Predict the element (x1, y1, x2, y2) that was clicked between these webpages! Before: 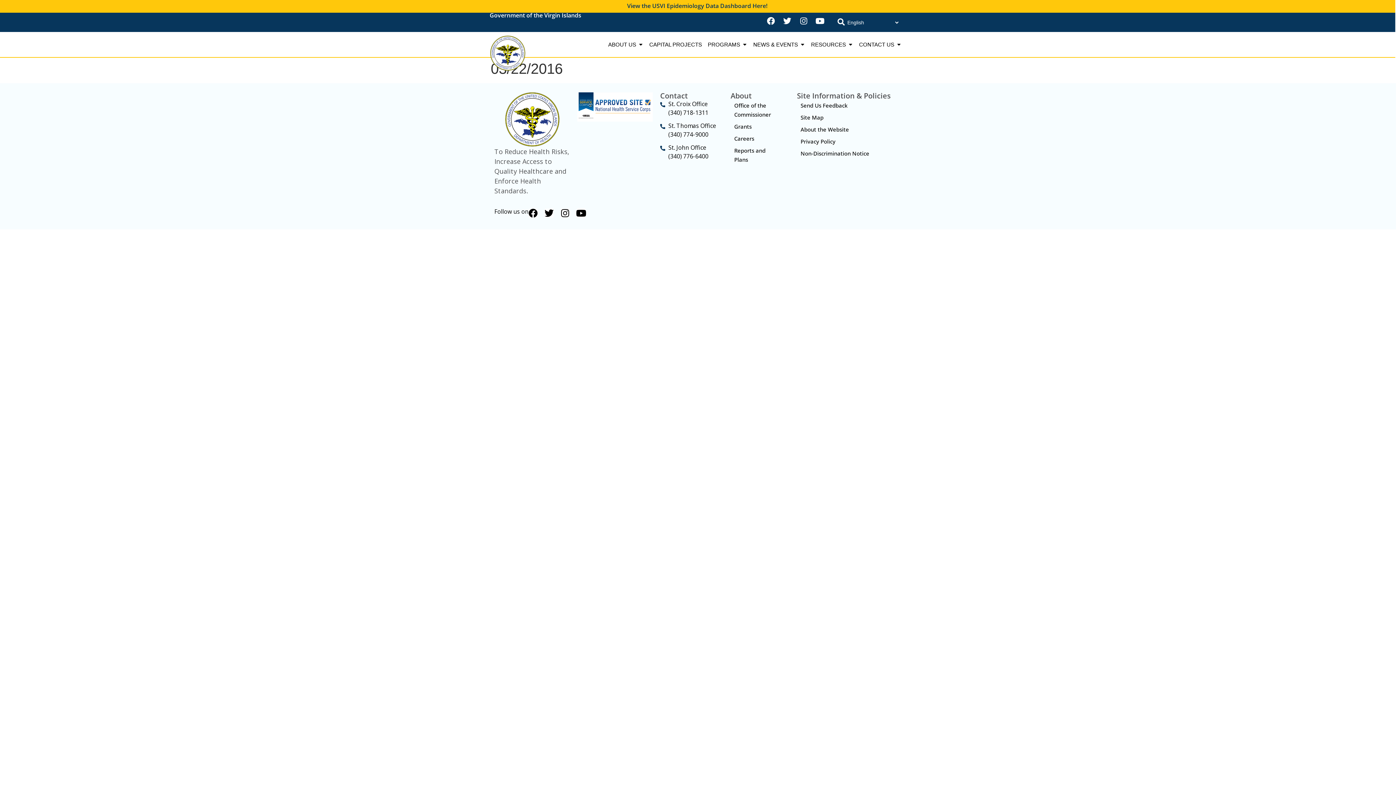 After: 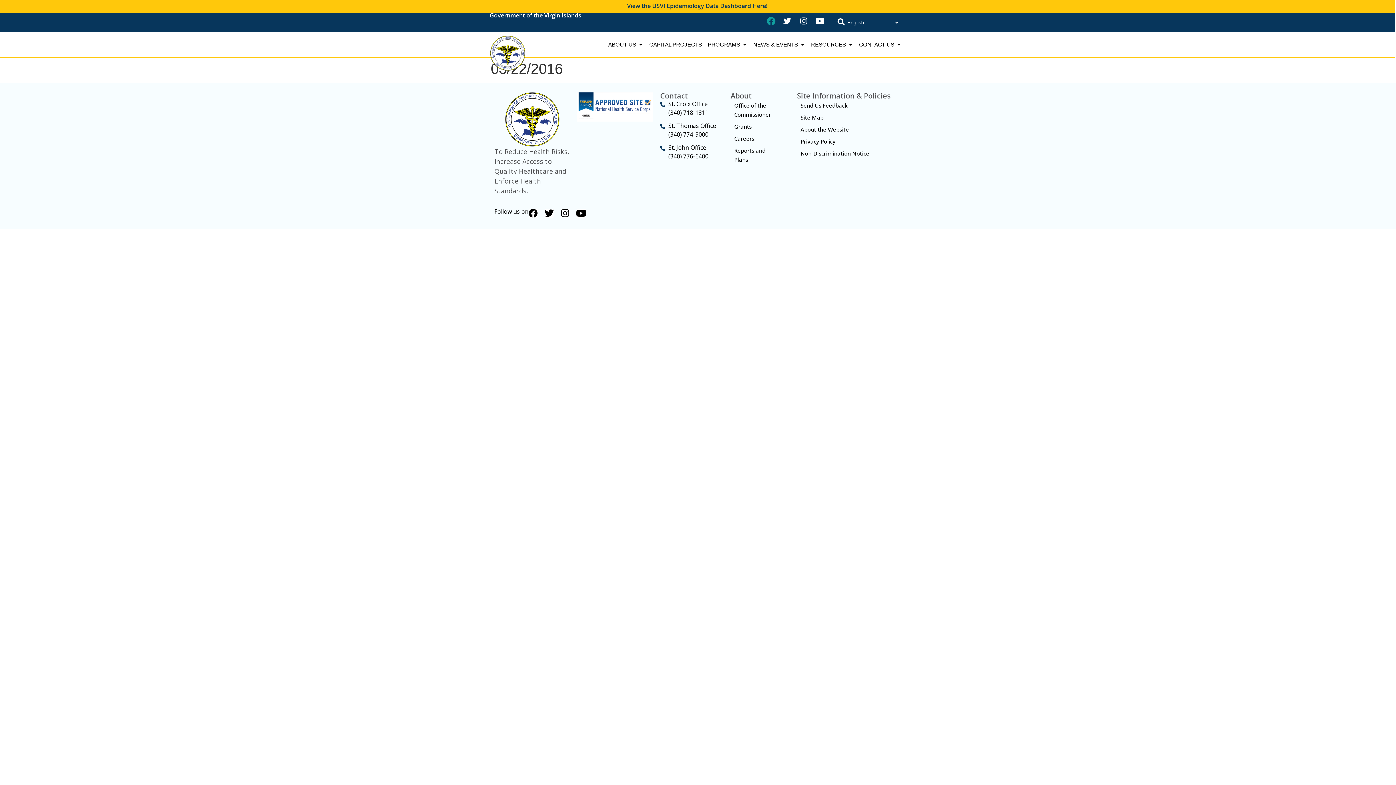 Action: label: Facebook bbox: (767, 17, 775, 25)